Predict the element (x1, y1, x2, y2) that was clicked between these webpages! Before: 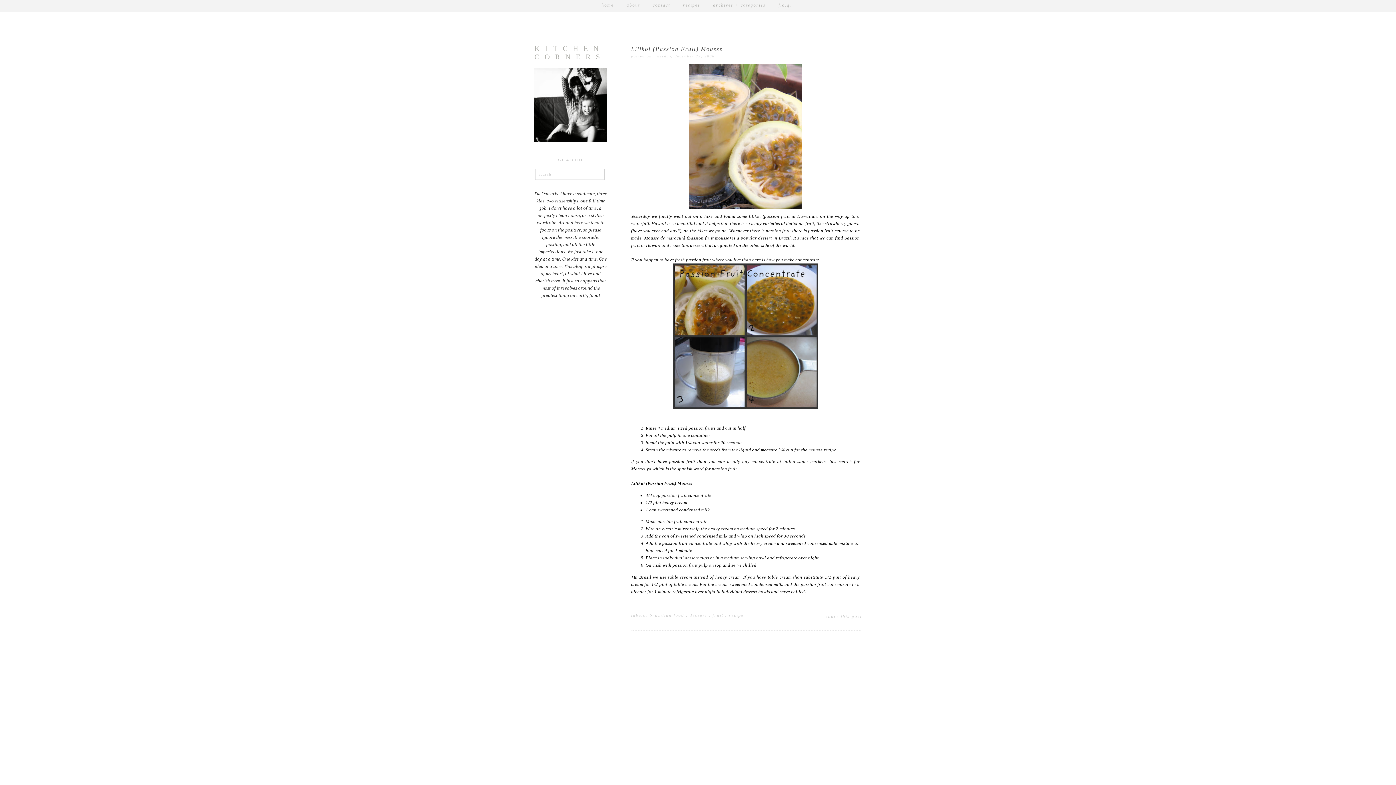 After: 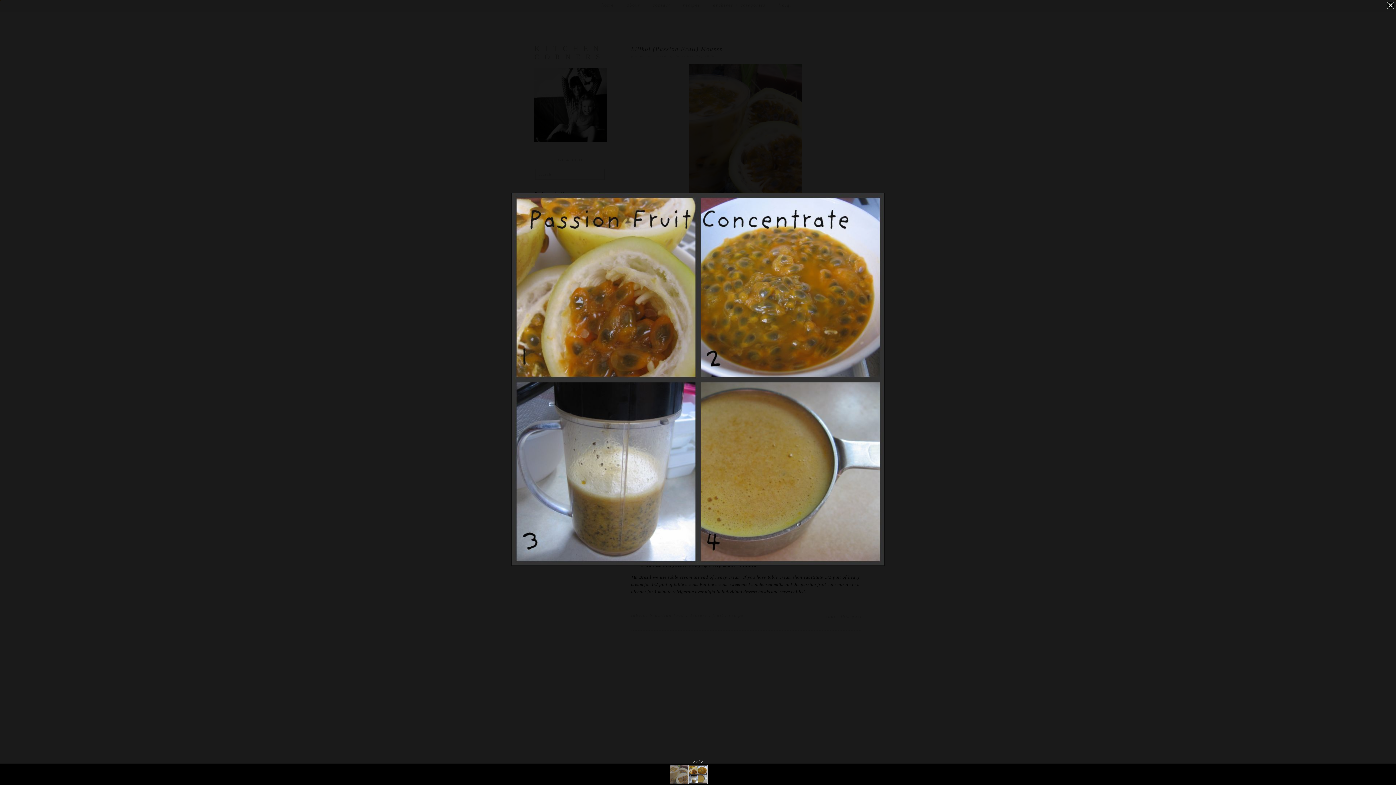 Action: bbox: (631, 263, 860, 409)